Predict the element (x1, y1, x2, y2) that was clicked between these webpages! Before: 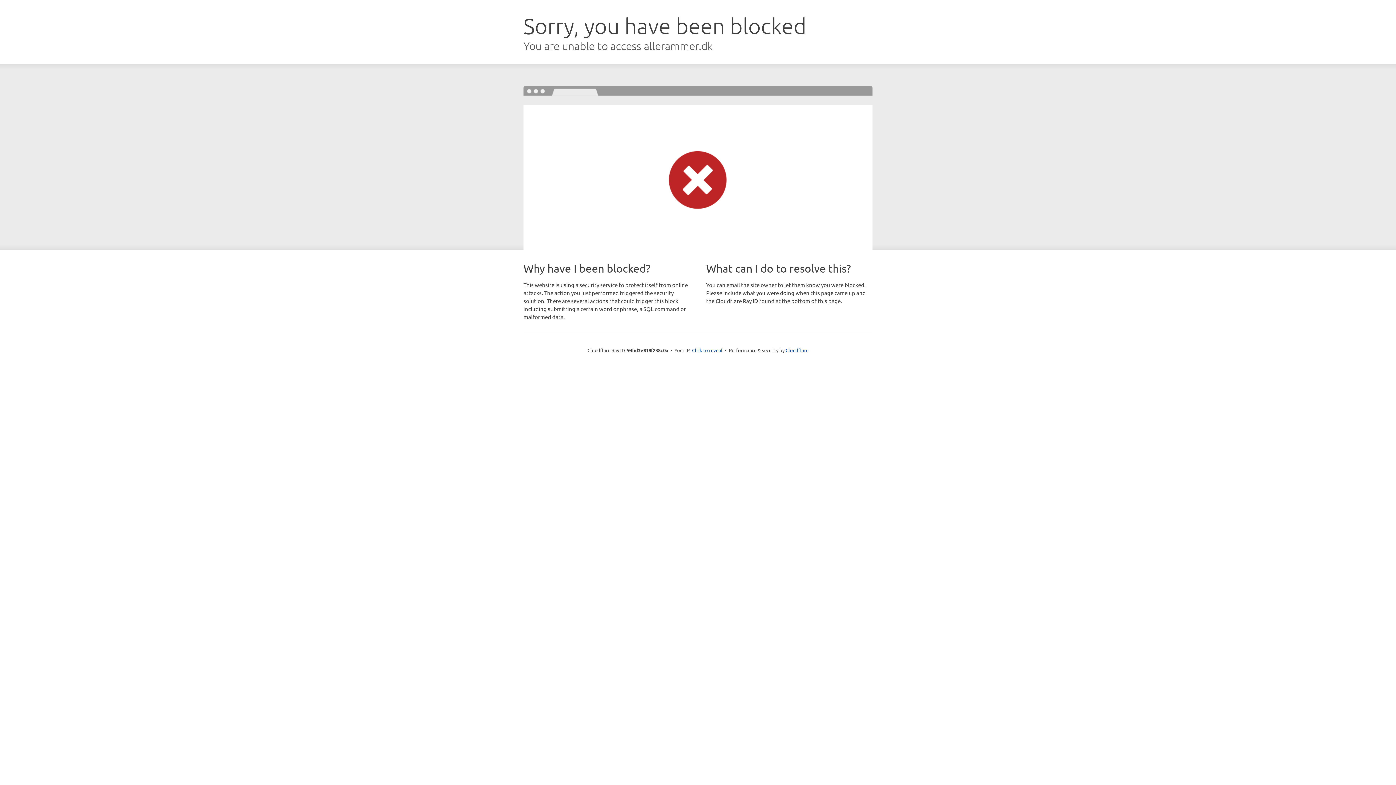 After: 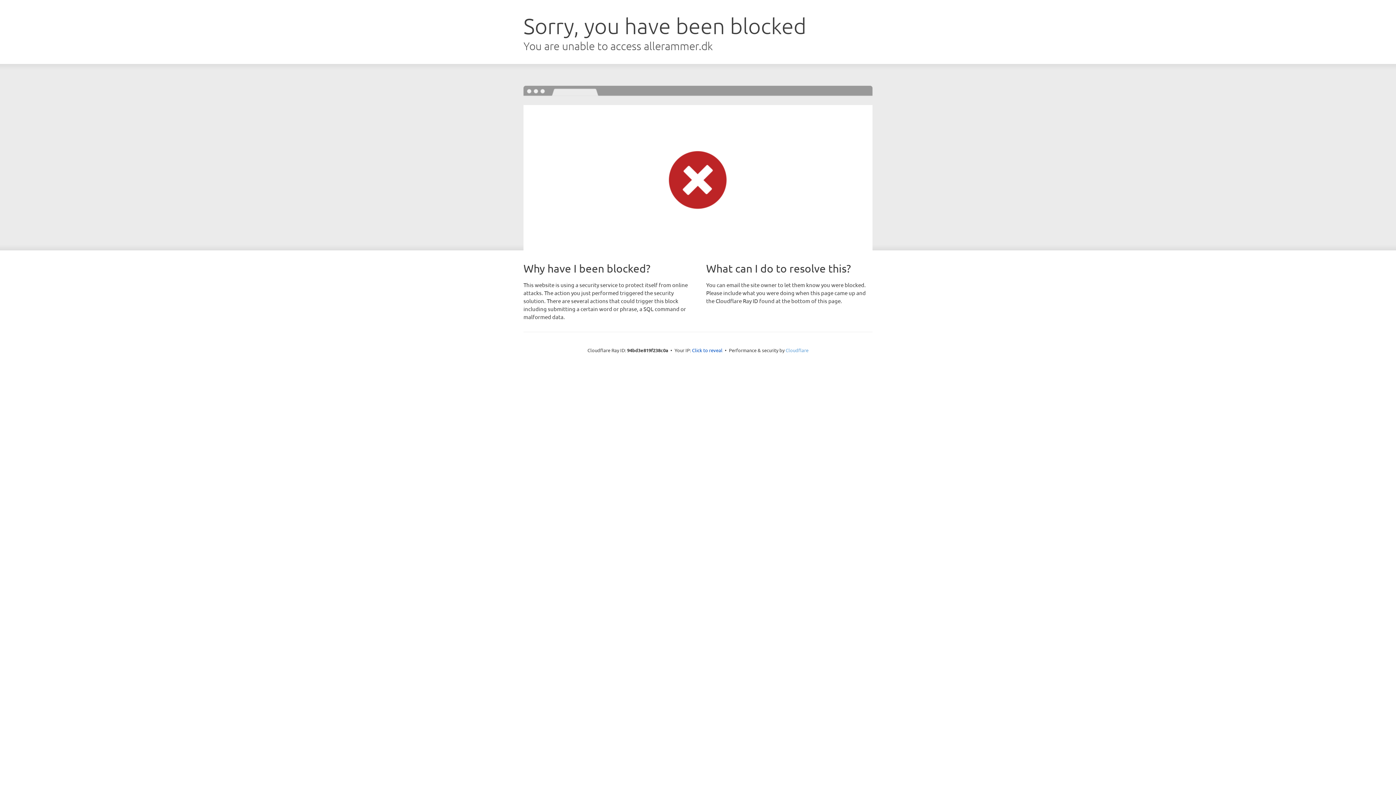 Action: bbox: (785, 347, 808, 353) label: Cloudflare